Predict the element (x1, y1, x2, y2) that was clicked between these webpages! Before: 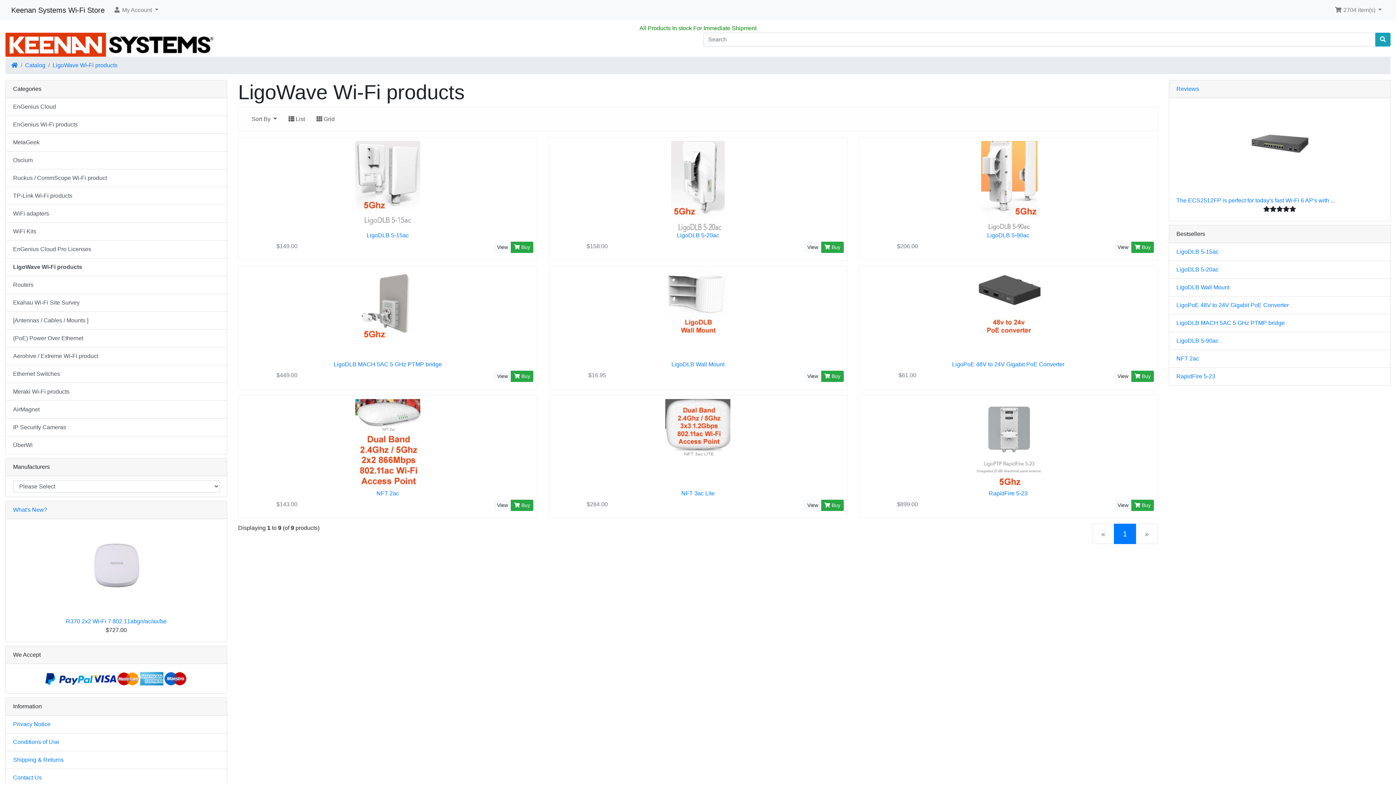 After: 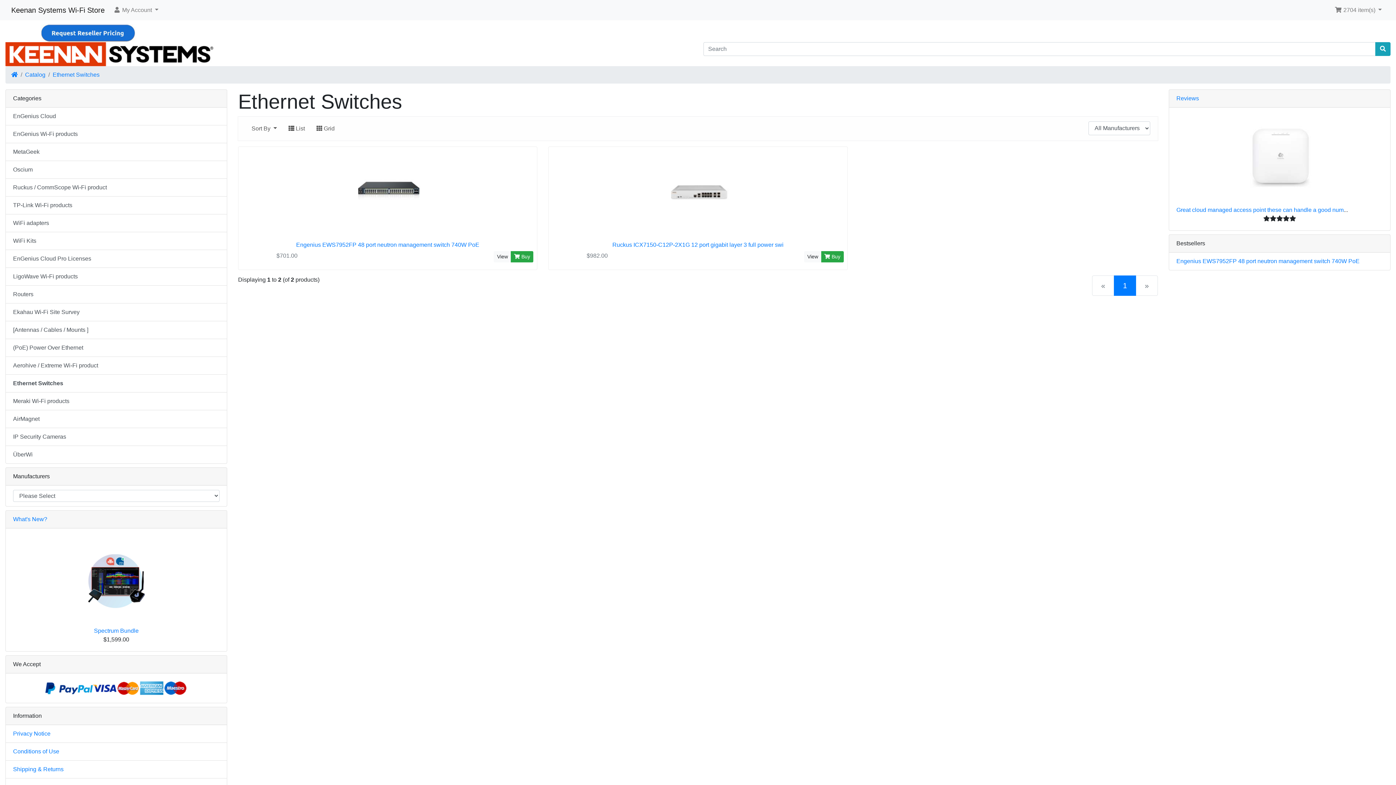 Action: bbox: (5, 365, 226, 383) label: Ethernet Switches